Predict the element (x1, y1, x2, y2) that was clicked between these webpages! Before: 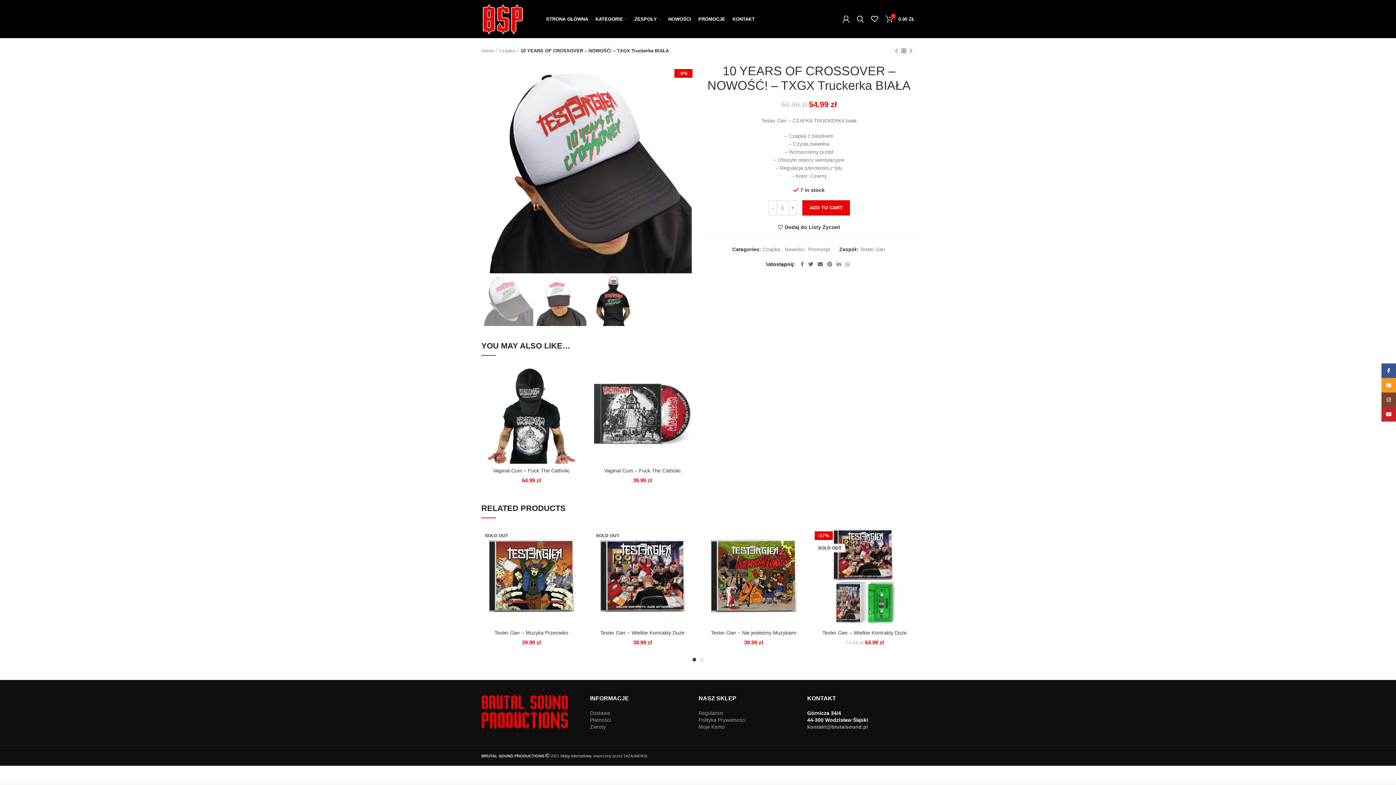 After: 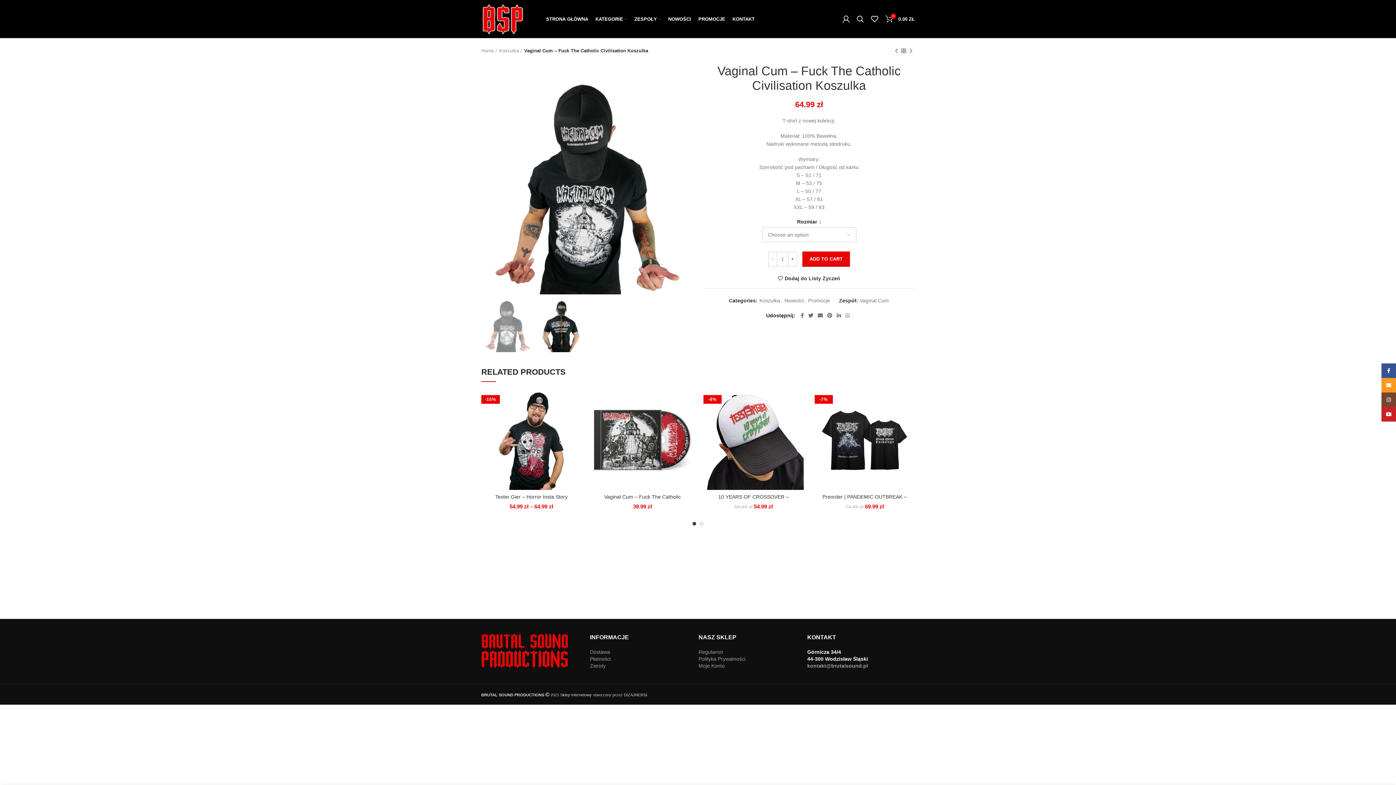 Action: bbox: (481, 363, 581, 463)